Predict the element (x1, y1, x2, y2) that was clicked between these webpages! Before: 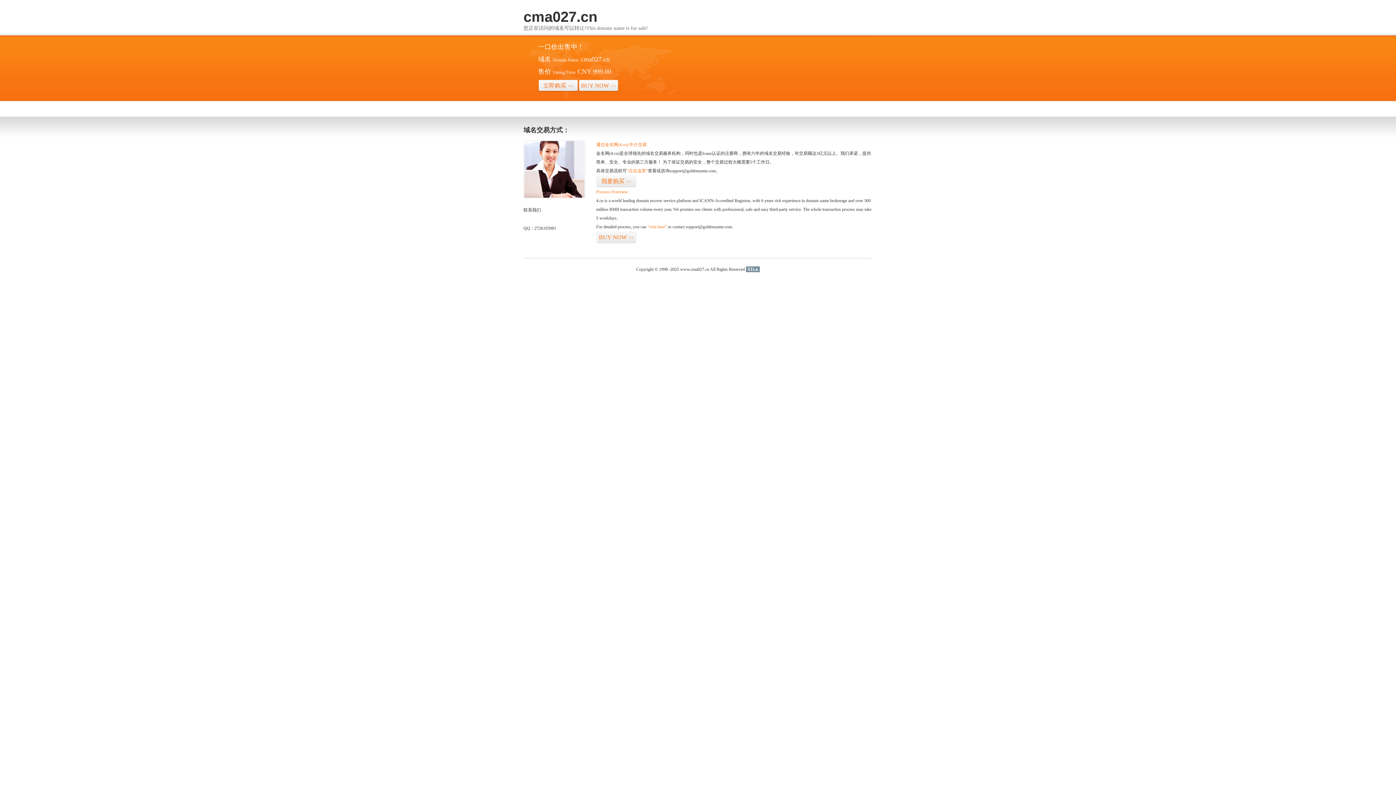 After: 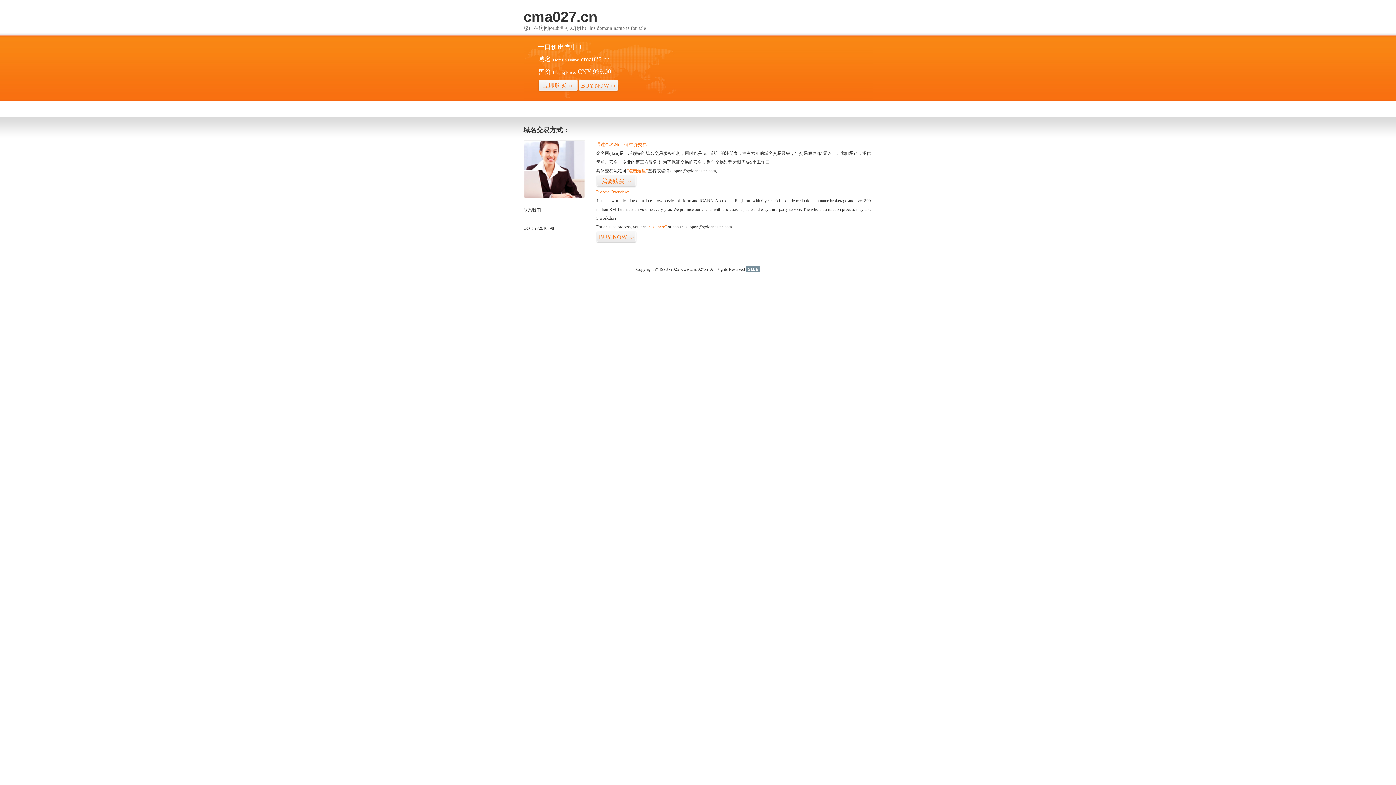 Action: bbox: (746, 266, 760, 272) label: 51La